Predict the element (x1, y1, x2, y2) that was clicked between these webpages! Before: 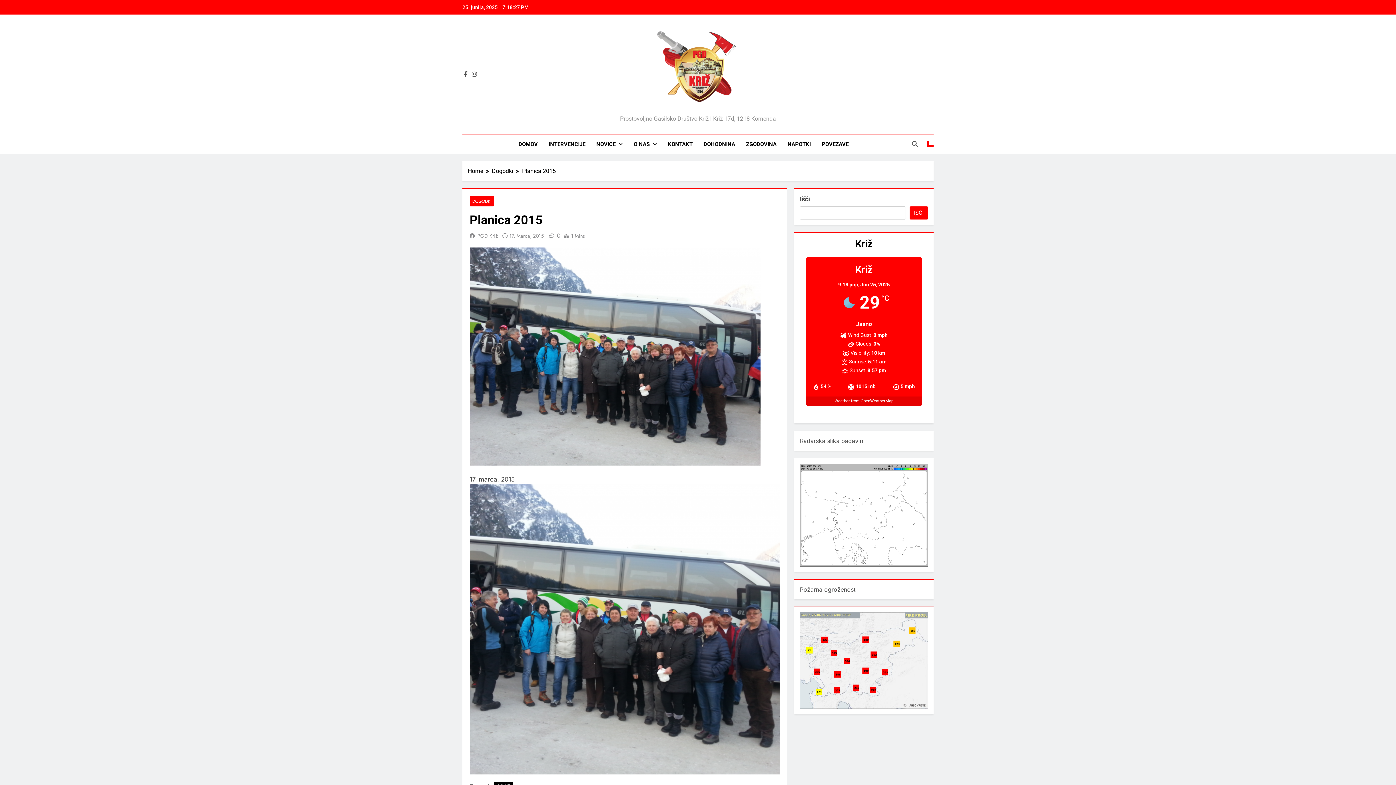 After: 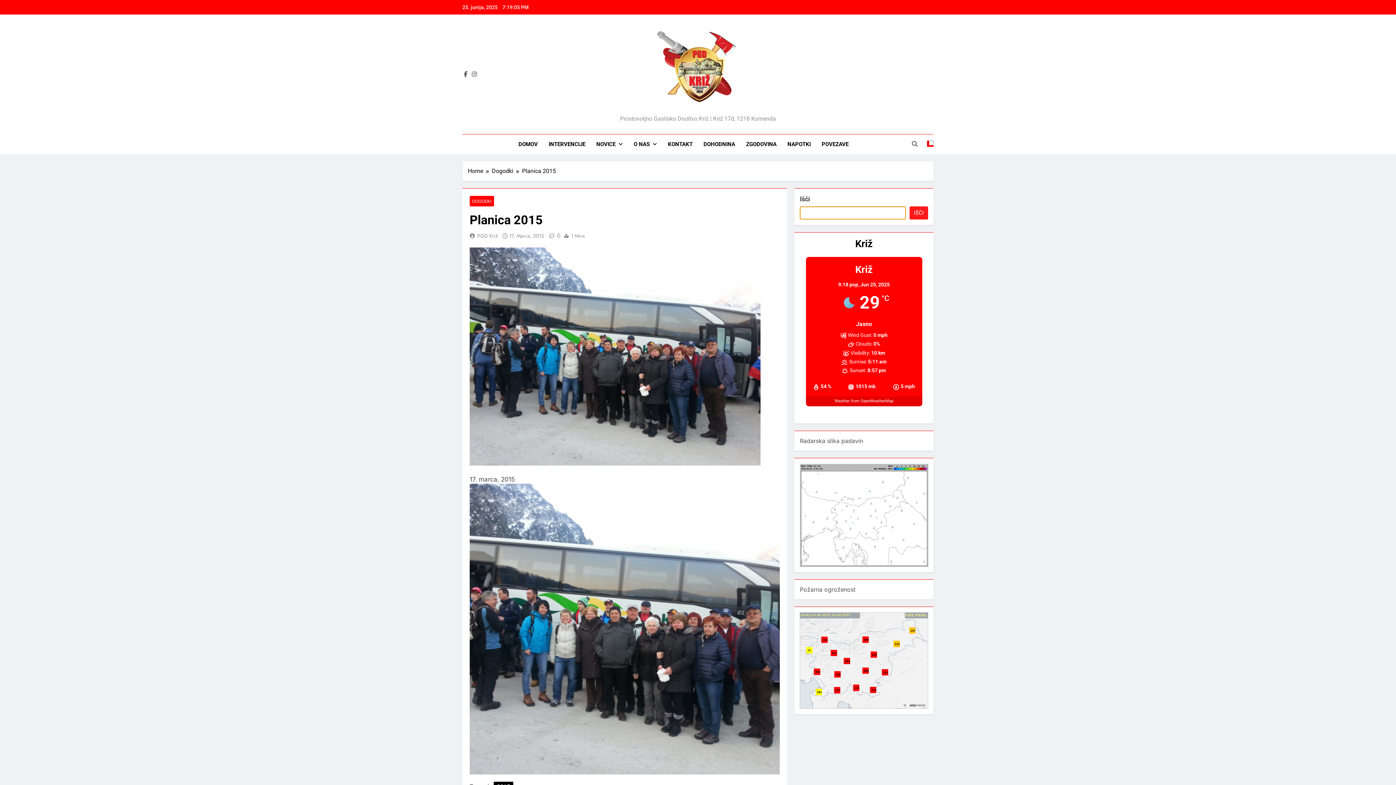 Action: bbox: (909, 206, 928, 219) label: Išči